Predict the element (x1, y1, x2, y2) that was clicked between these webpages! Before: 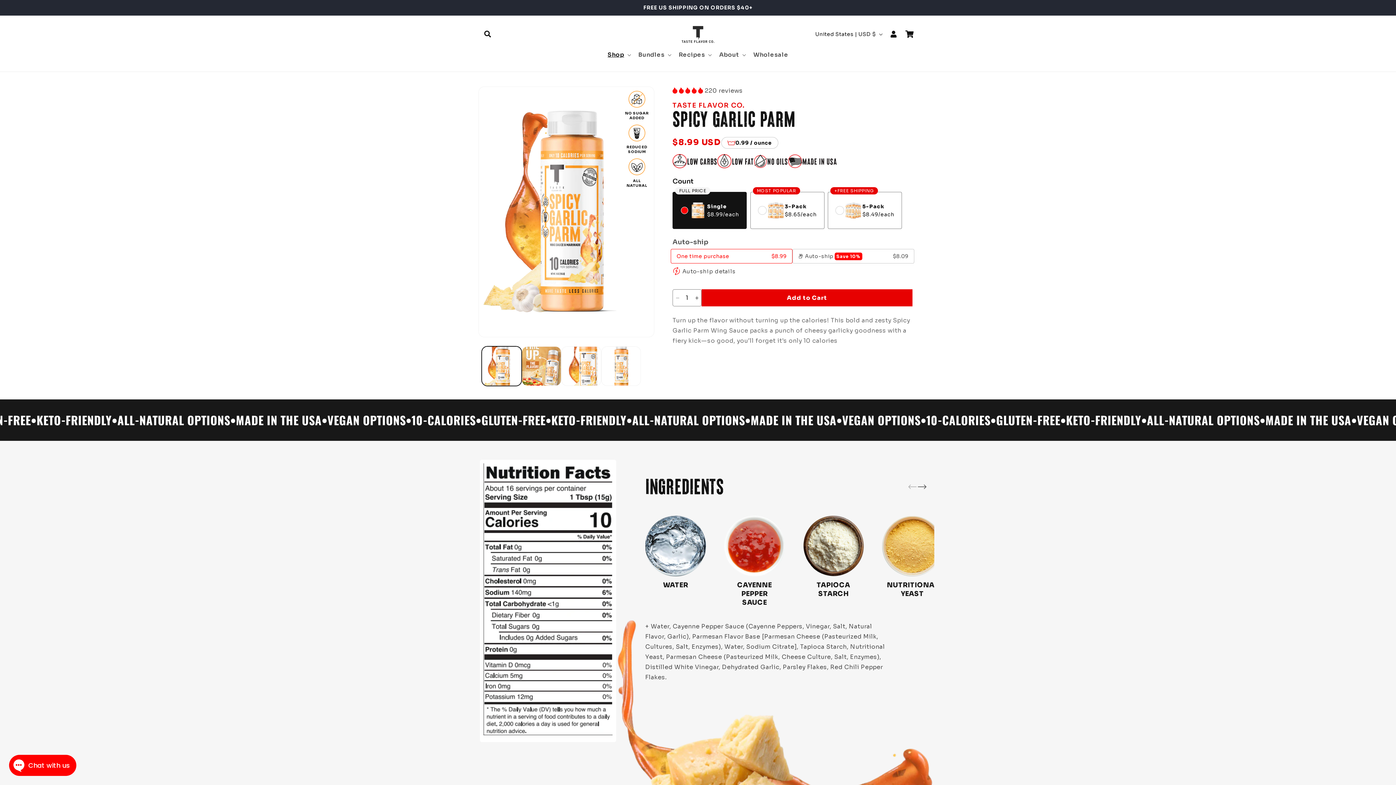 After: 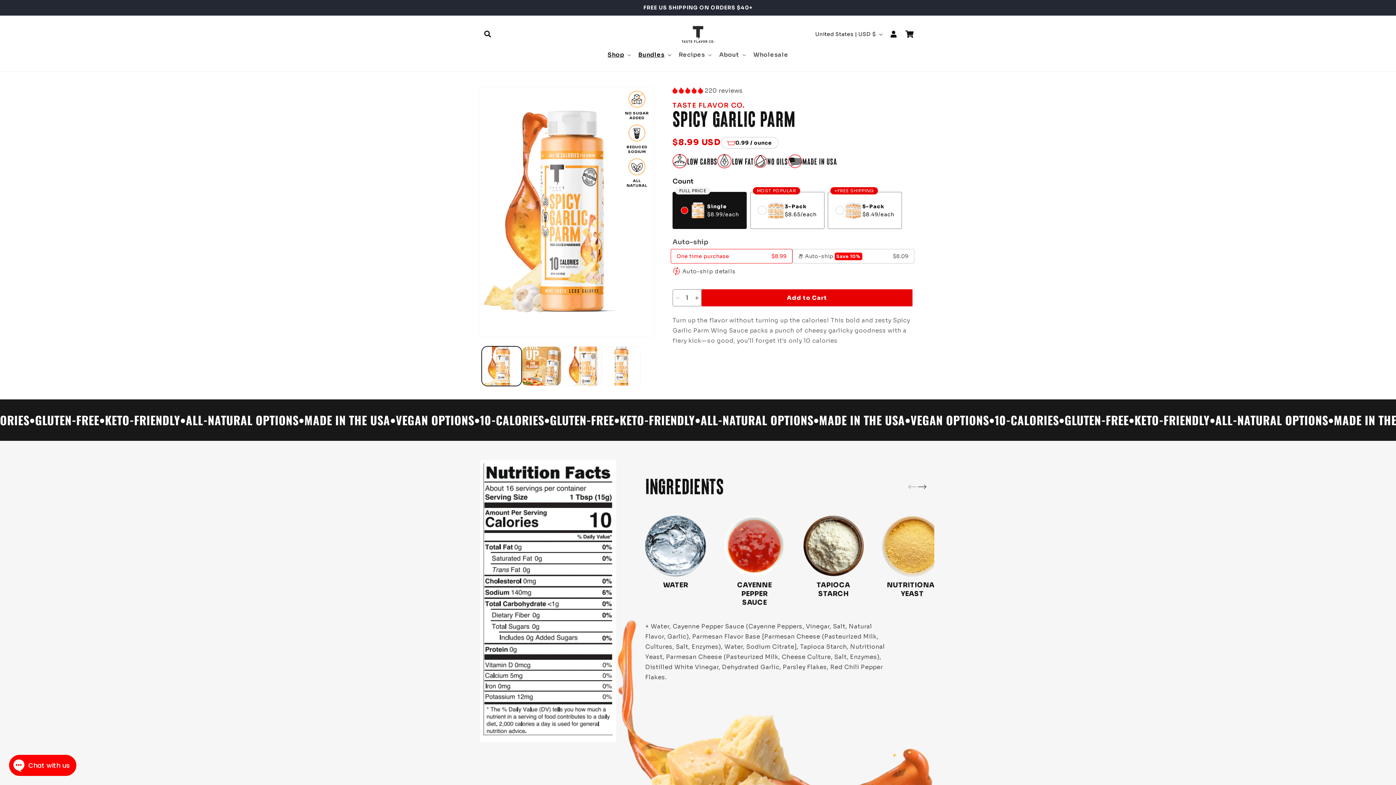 Action: label: Bundles bbox: (634, 45, 674, 64)